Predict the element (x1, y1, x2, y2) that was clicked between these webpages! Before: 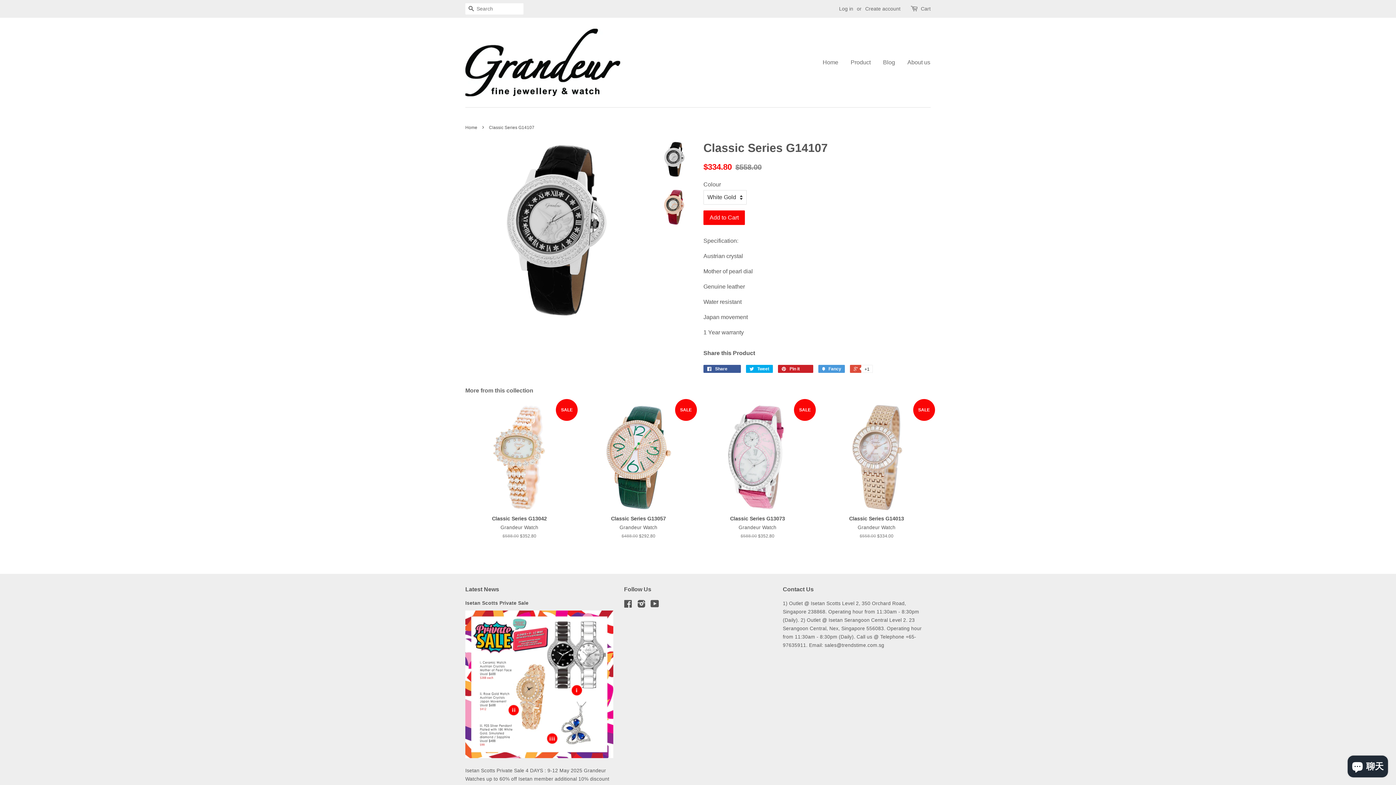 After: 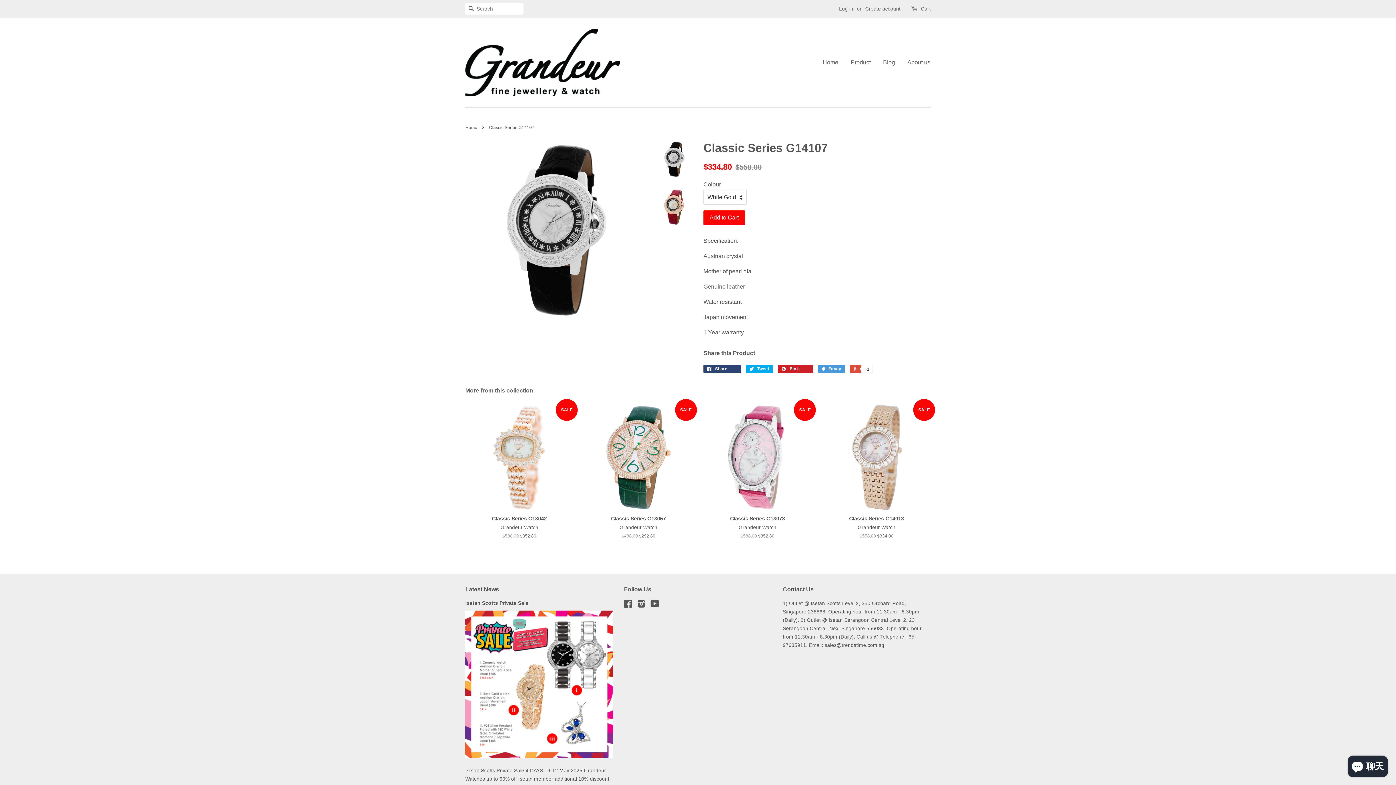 Action: label:  Share 0 bbox: (703, 365, 741, 373)